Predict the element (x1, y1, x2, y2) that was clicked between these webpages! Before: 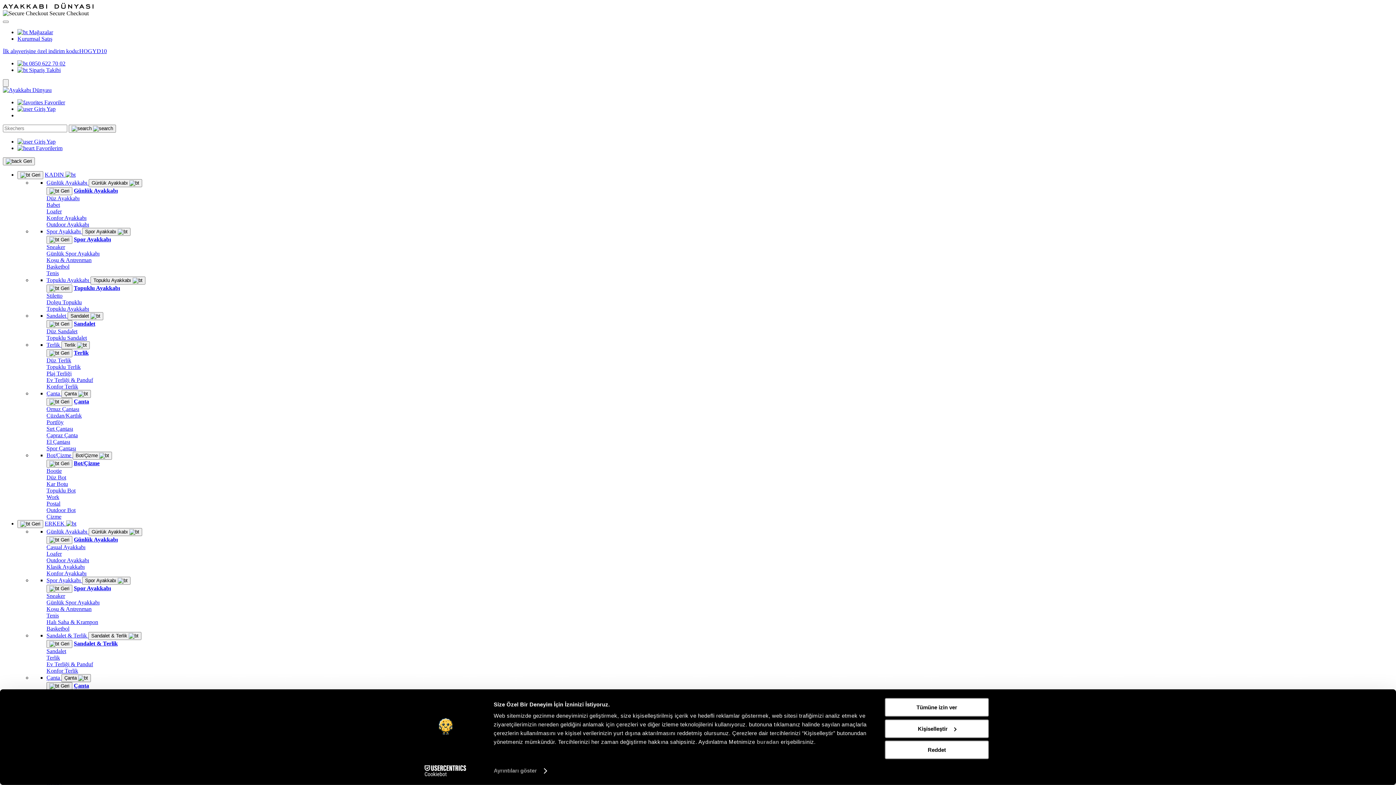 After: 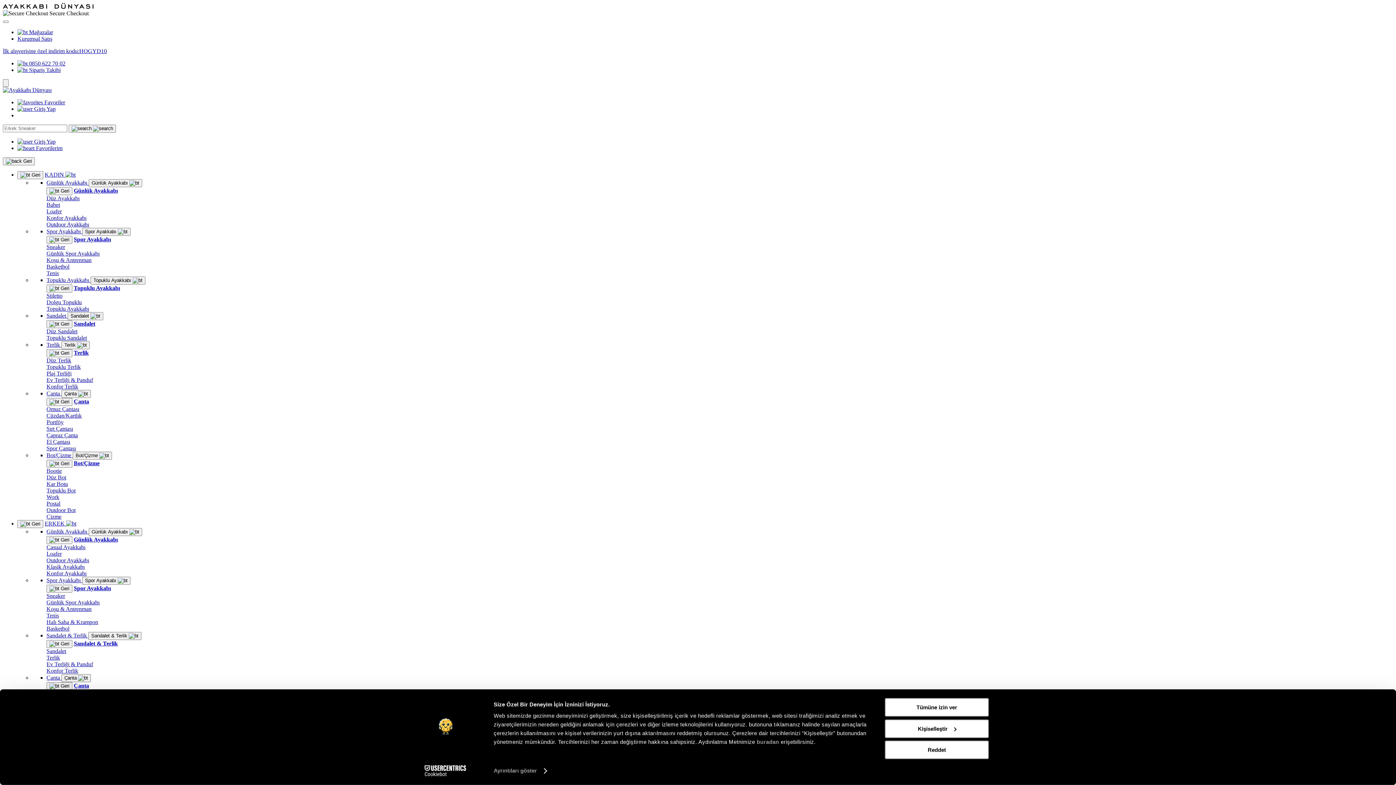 Action: bbox: (73, 460, 99, 466) label: Bot/Çizme